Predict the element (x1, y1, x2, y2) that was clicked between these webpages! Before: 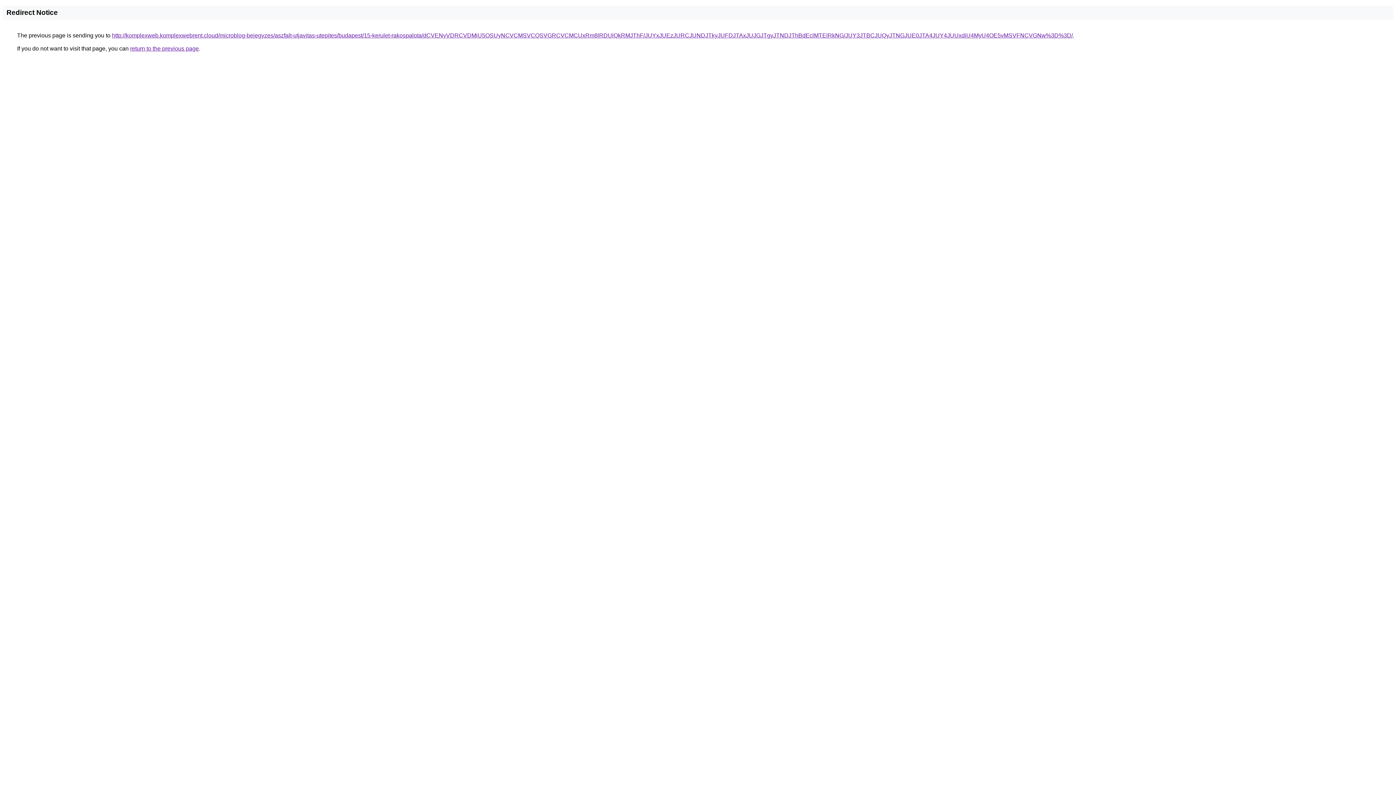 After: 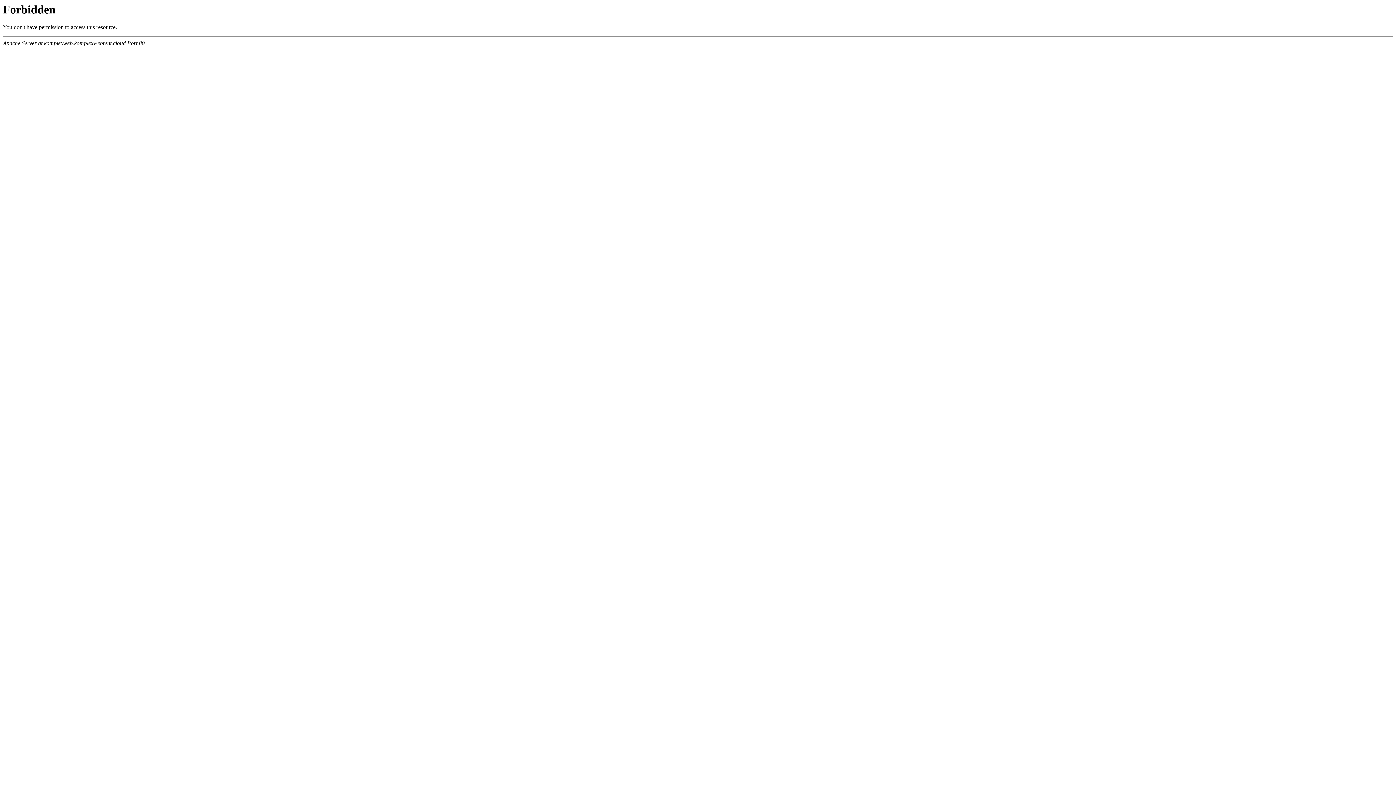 Action: label: http://komplexweb.komplexwebrent.cloud/microblog-bejegyzes/aszfalt-utjavitas-utepites/budapest/15-kerulet-rakospalota/dCVENyVDRCVDMiU5OSUyNCVCMSVCQSVGRCVCMCUxRm8lRDUlQkRMJThF/JUYxJUEzJURCJUNDJTkyJUFDJTAxJUJGJTgyJTNDJThBdEclMTElRkNG/JUY3JTBCJUQyJTNGJUE0JTA4JUY4JUUxdiU4MyU4OE5vMSVFNCVGNw%3D%3D/ bbox: (112, 32, 1073, 38)